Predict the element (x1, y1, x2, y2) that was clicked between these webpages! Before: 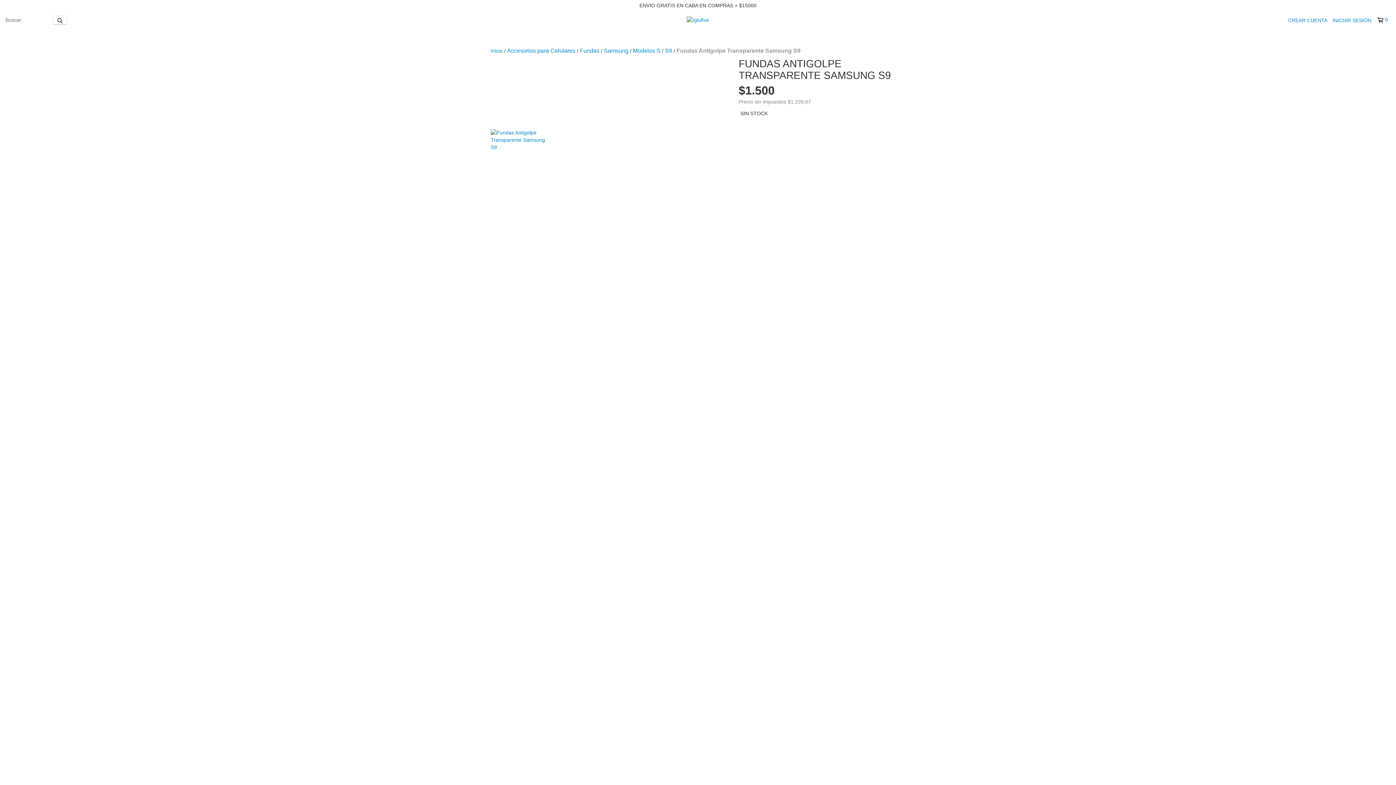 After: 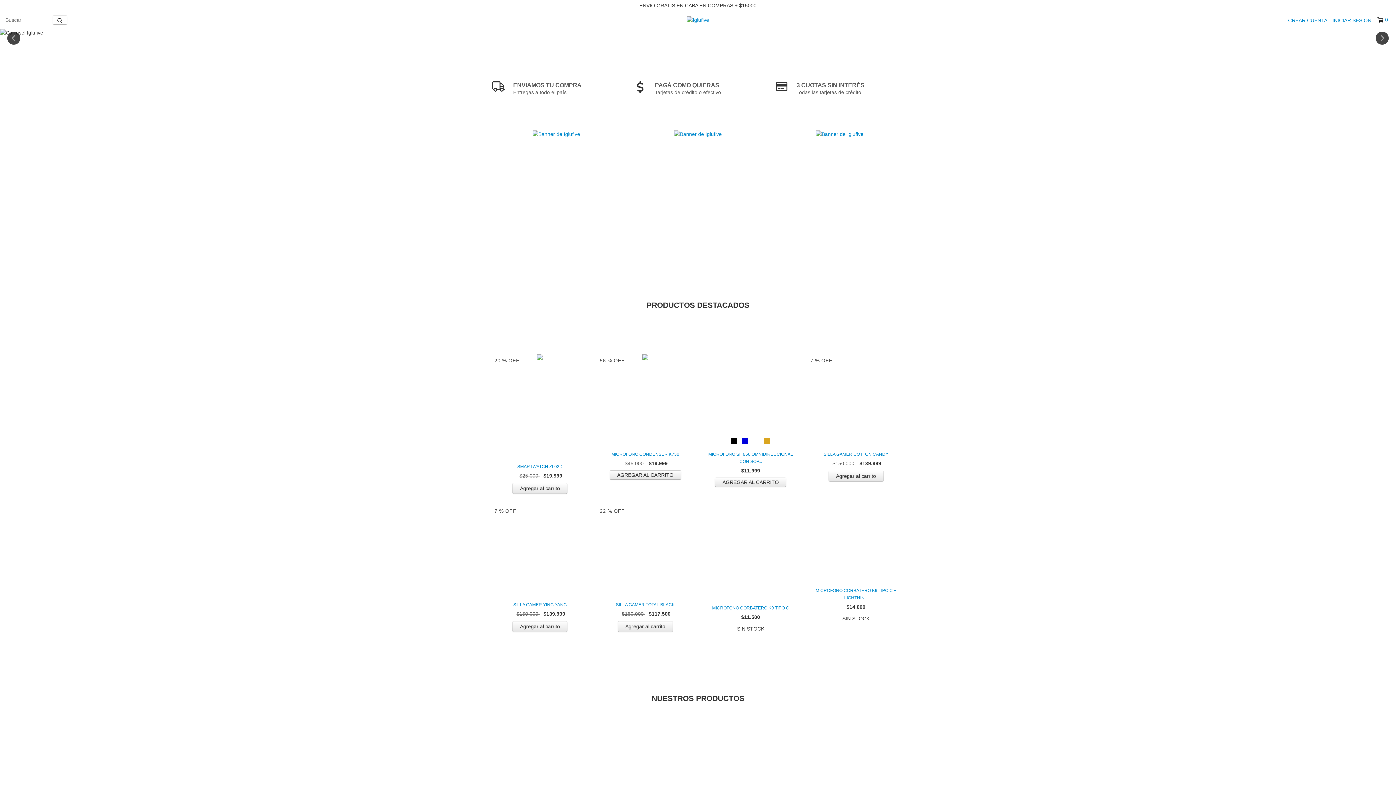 Action: label: Inicio bbox: (490, 48, 502, 53)